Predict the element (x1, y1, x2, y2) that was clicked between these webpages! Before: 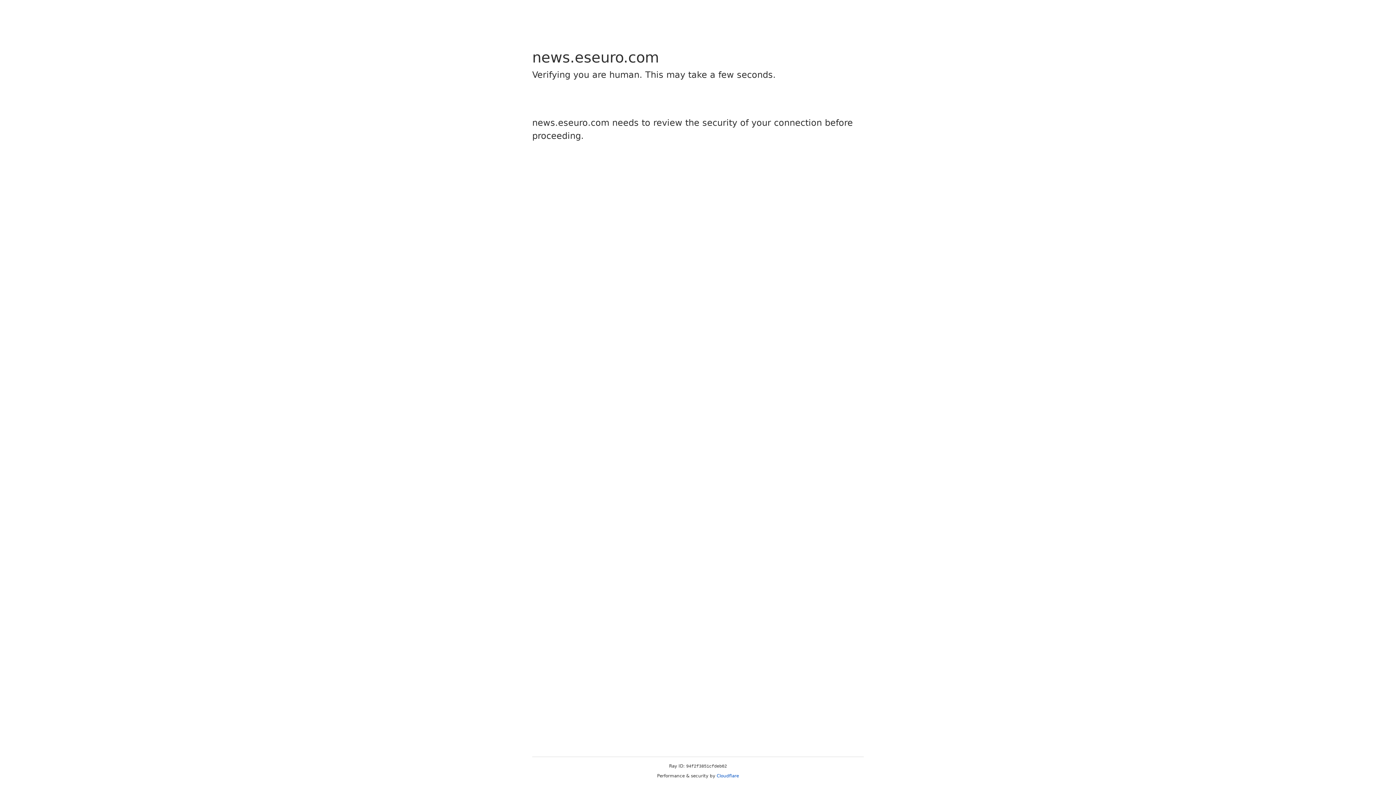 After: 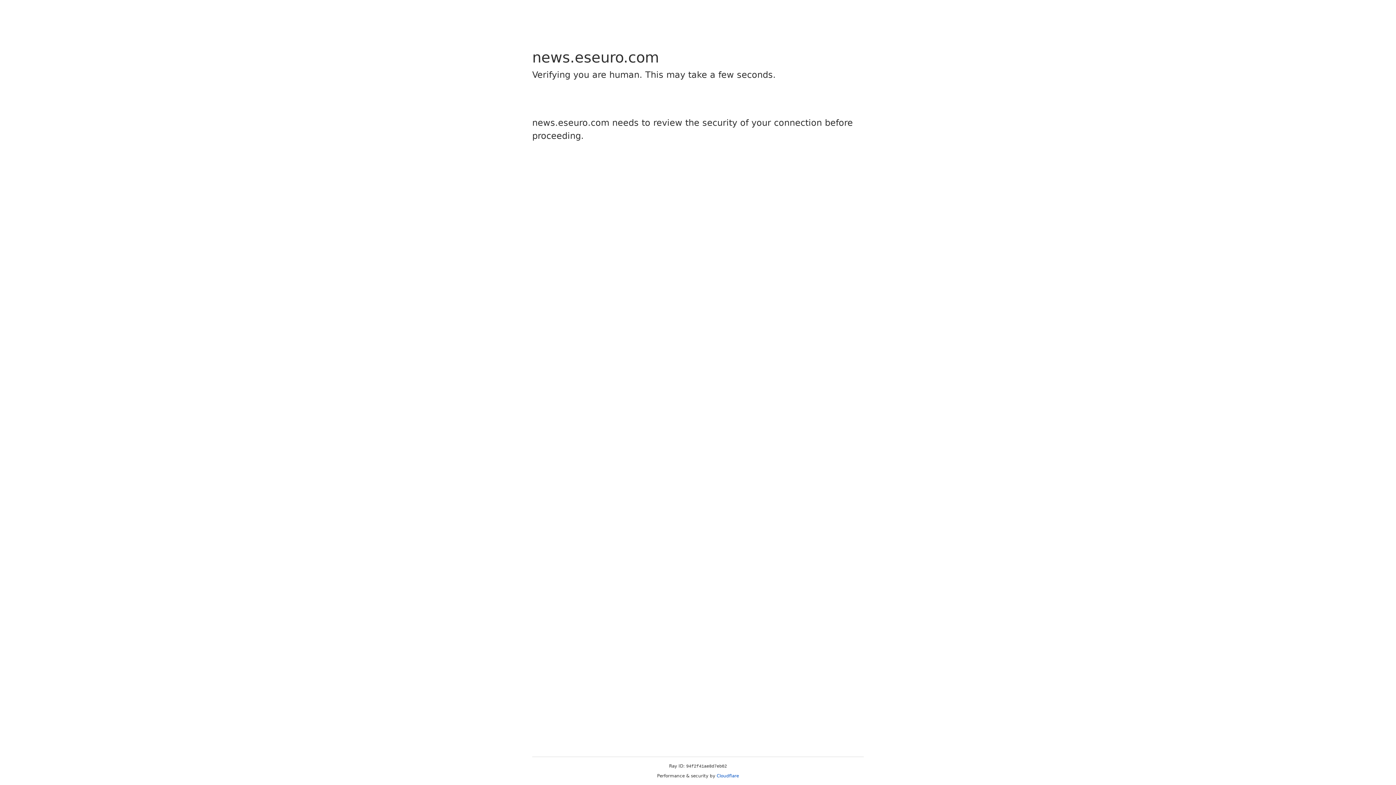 Action: label: Cloudflare bbox: (716, 773, 739, 778)